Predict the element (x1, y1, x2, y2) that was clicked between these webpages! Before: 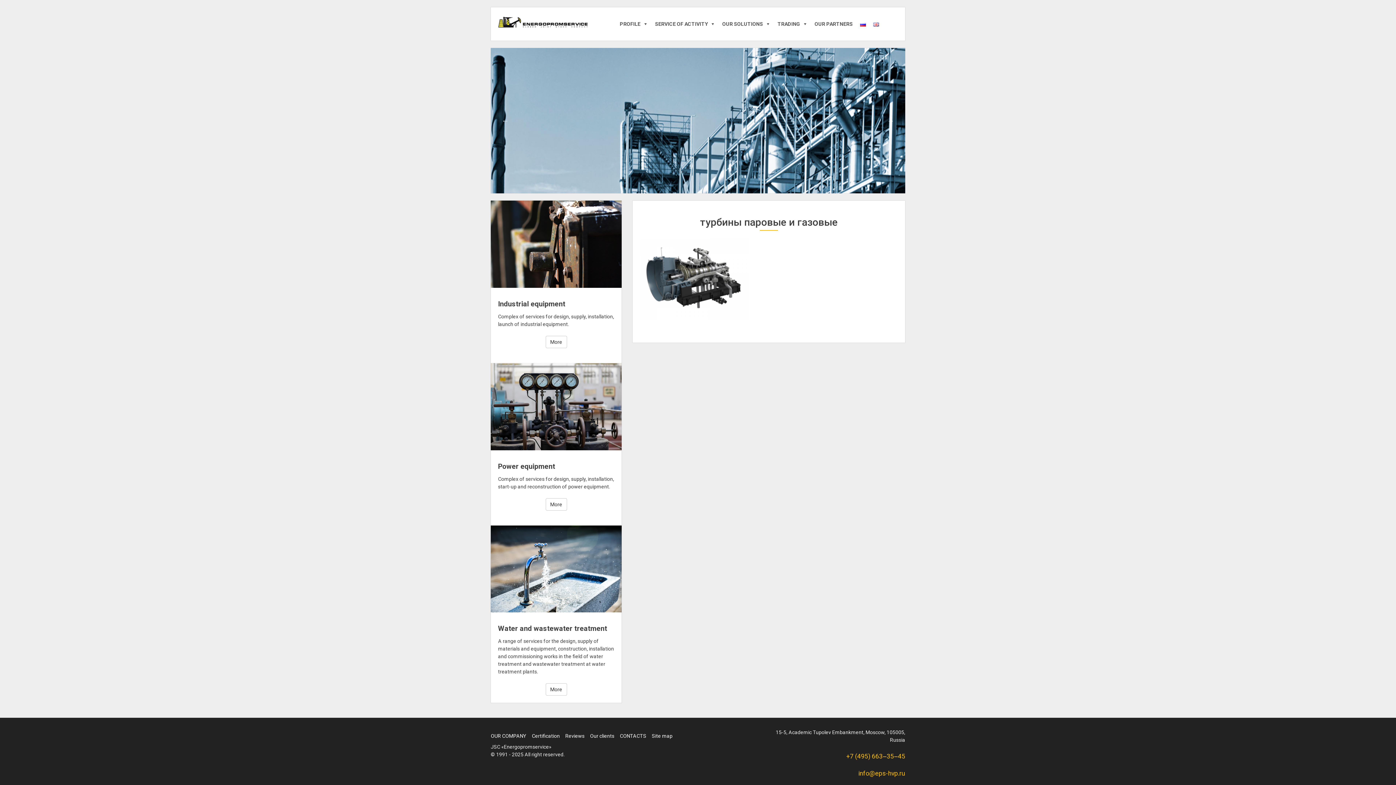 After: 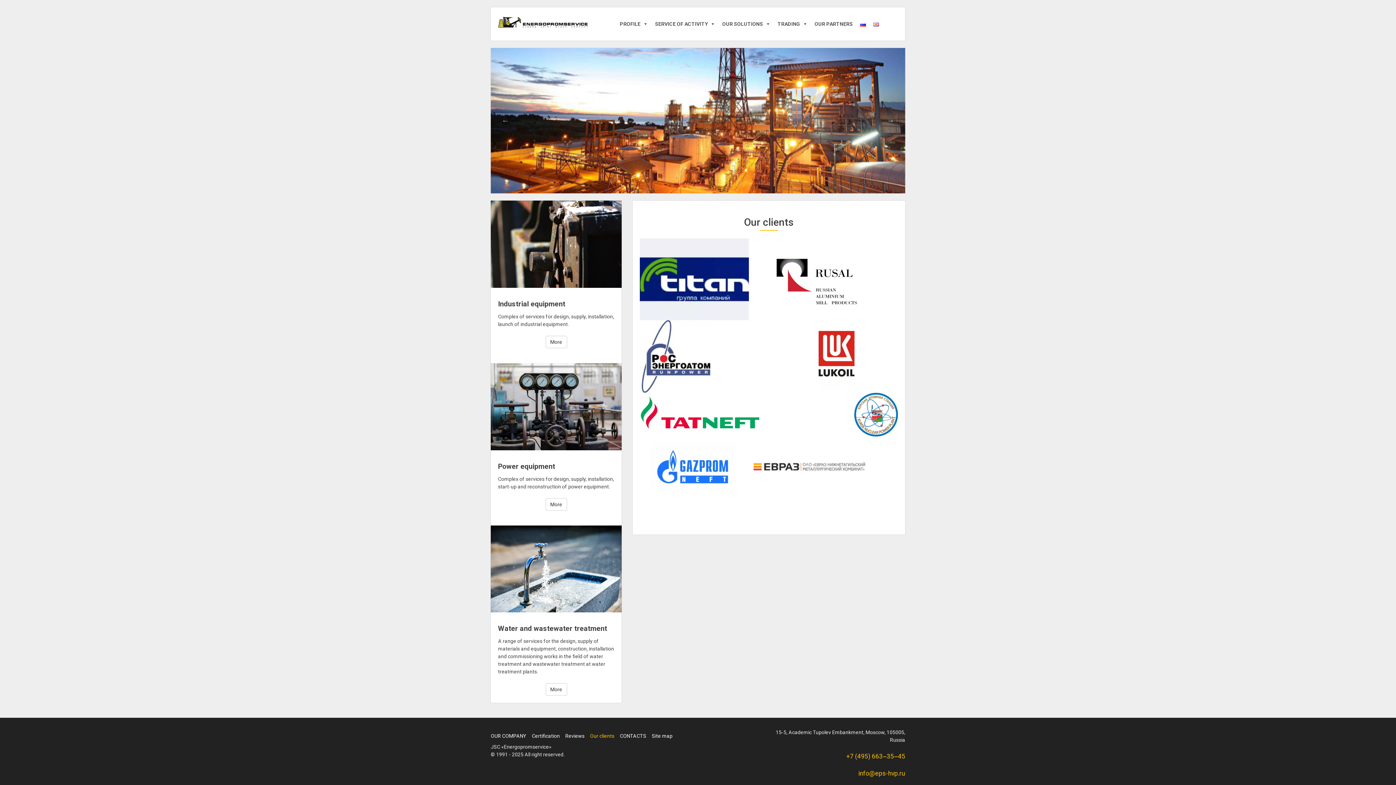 Action: bbox: (590, 729, 614, 743) label: Our clients